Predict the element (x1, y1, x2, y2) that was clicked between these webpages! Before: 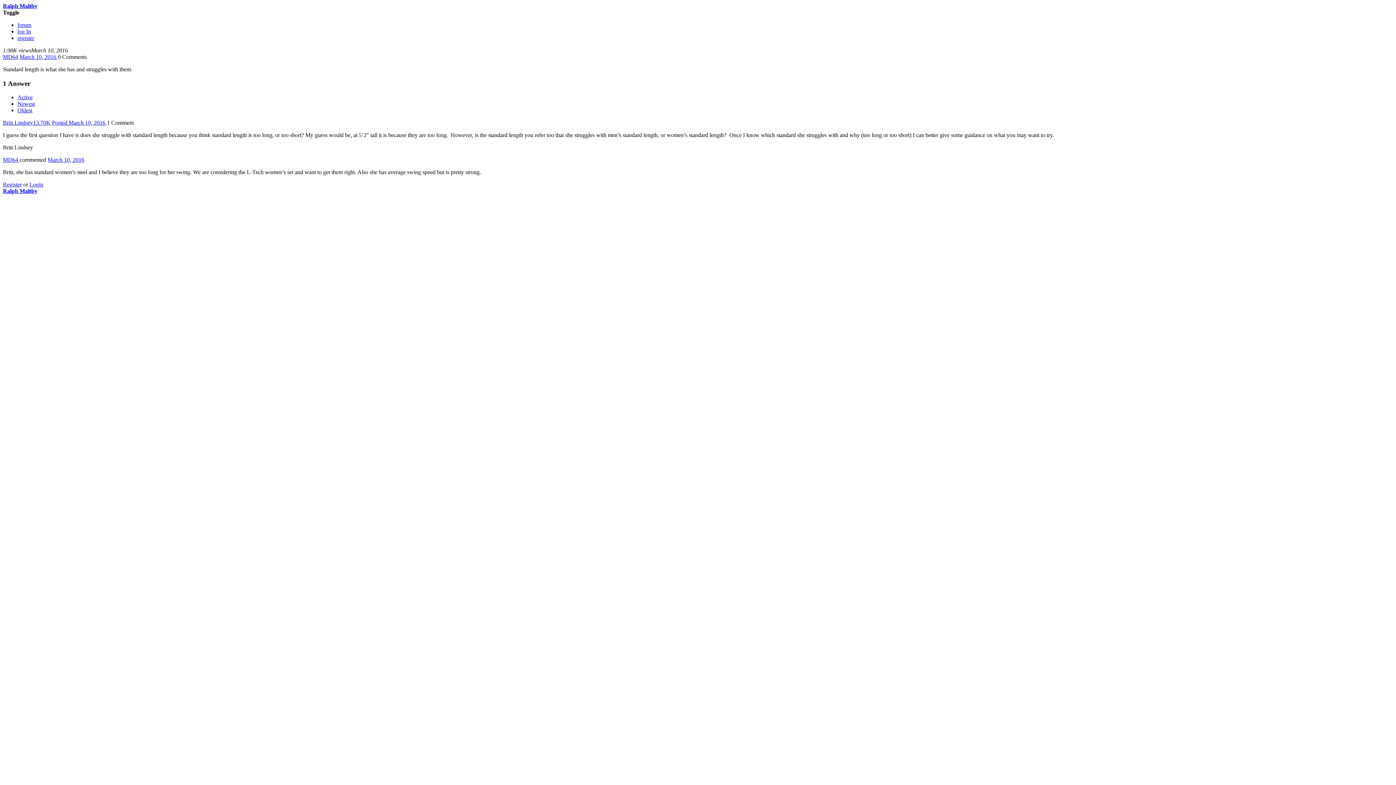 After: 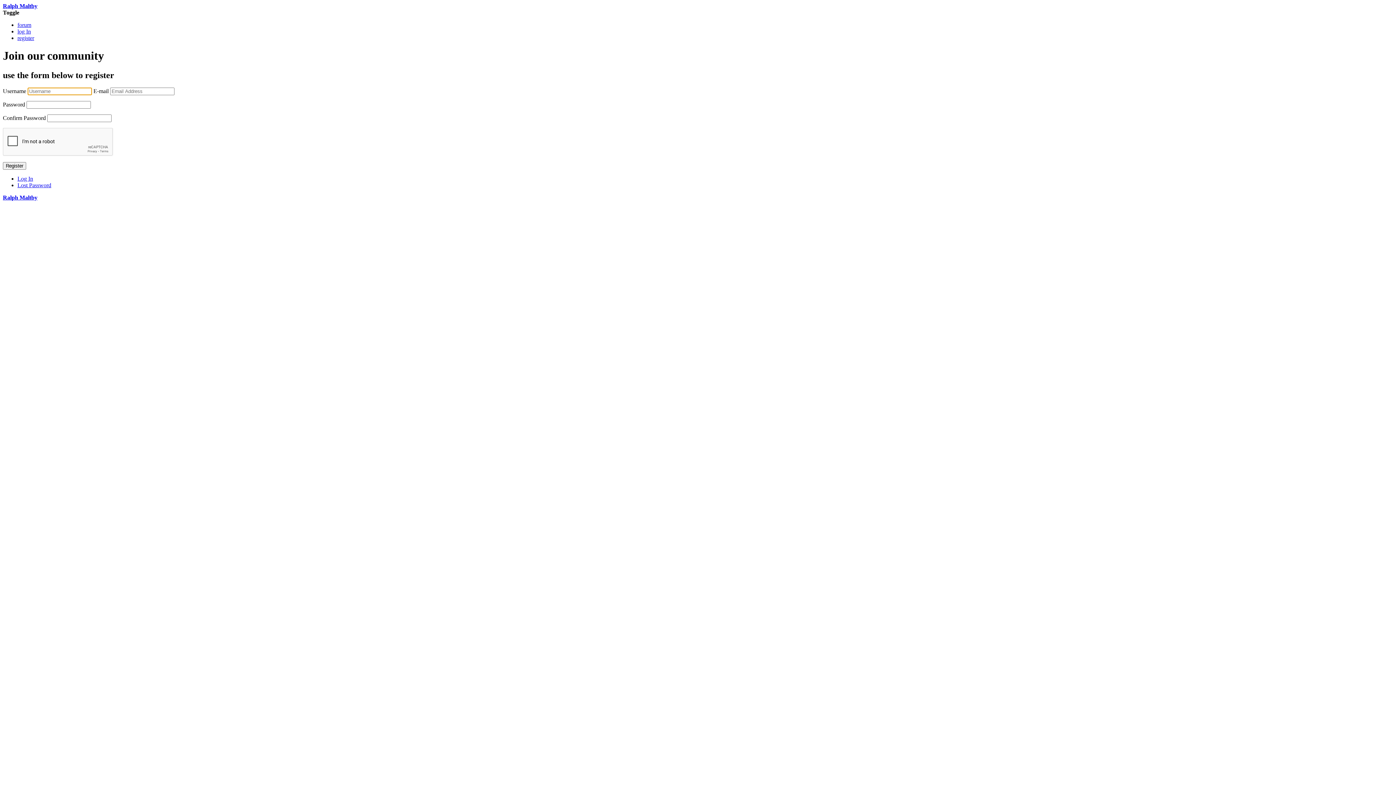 Action: bbox: (17, 34, 34, 41) label: register